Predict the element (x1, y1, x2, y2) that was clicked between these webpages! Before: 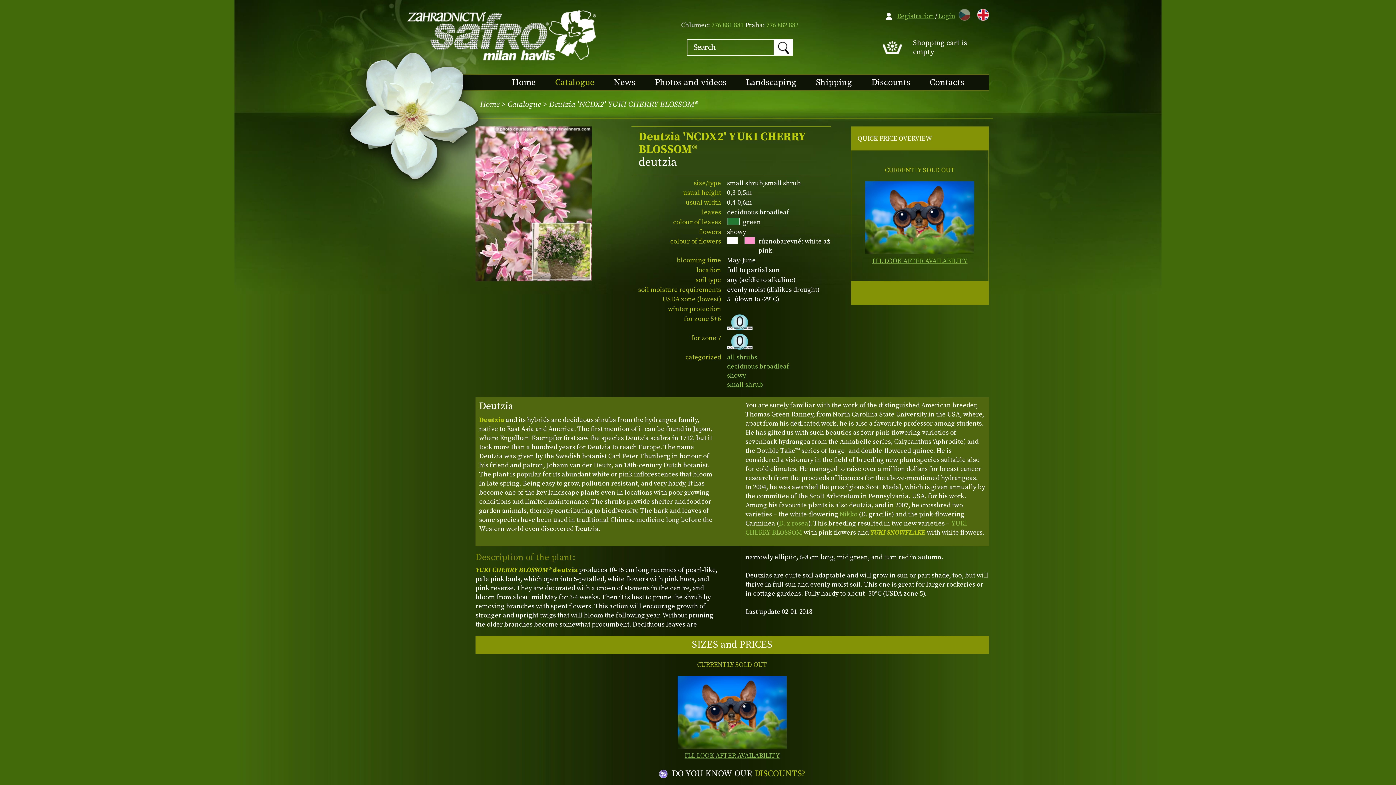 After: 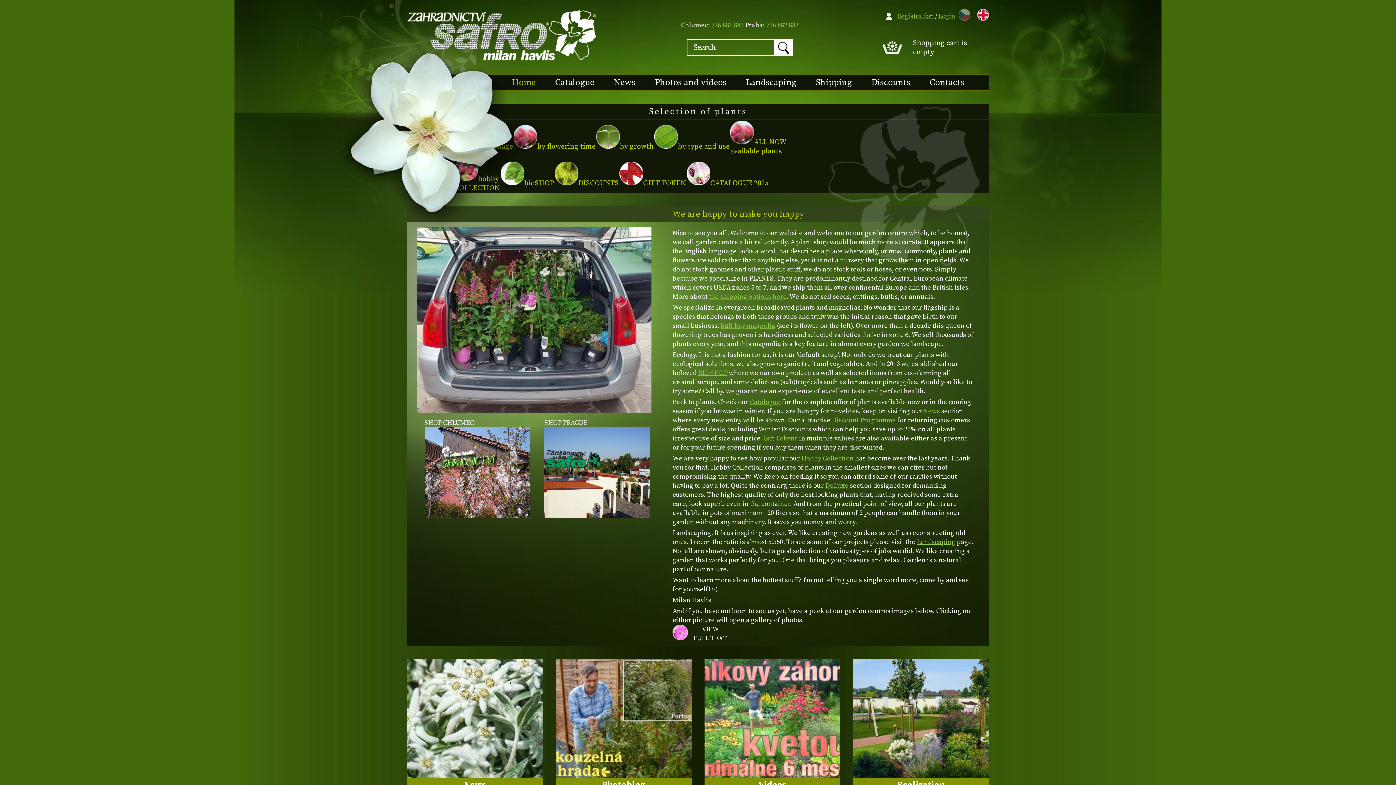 Action: label: Home bbox: (480, 99, 499, 109)